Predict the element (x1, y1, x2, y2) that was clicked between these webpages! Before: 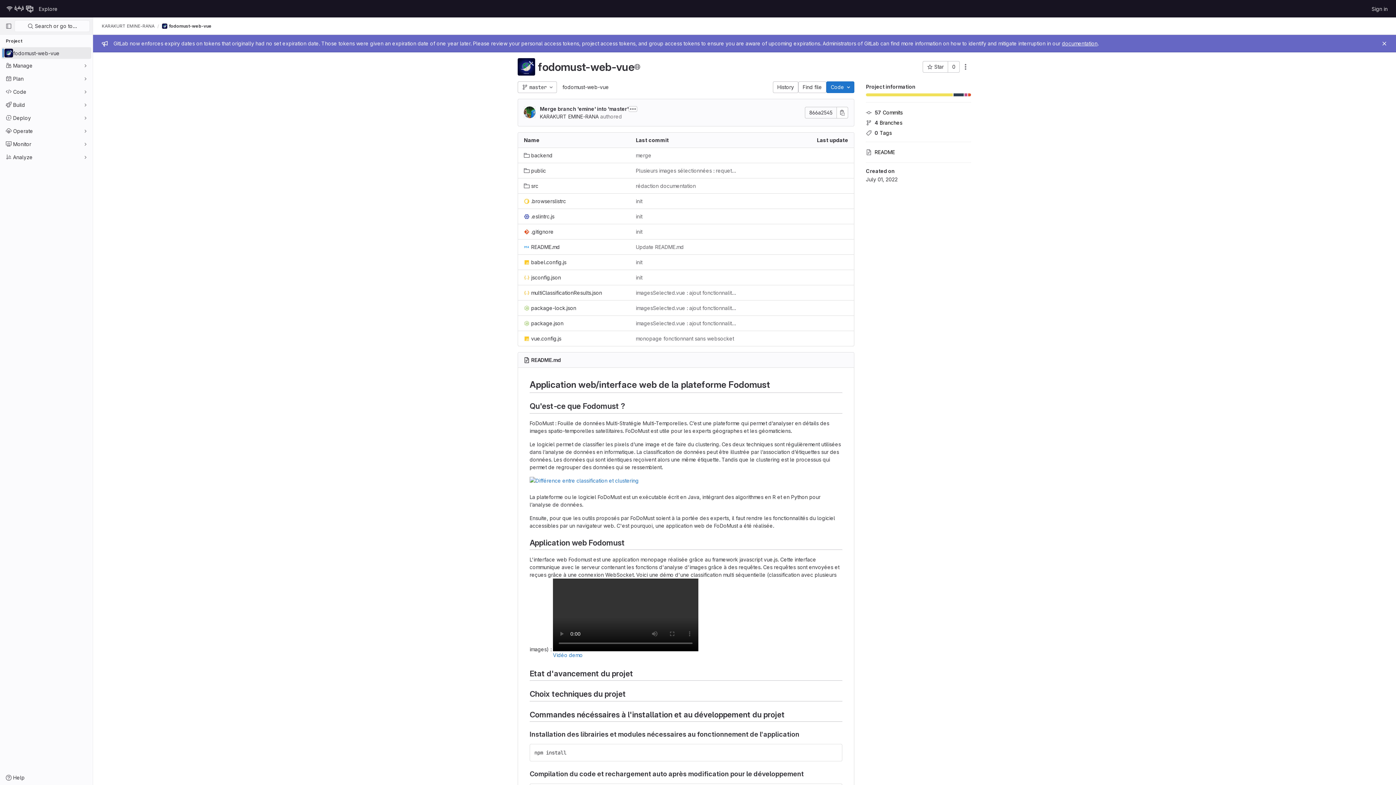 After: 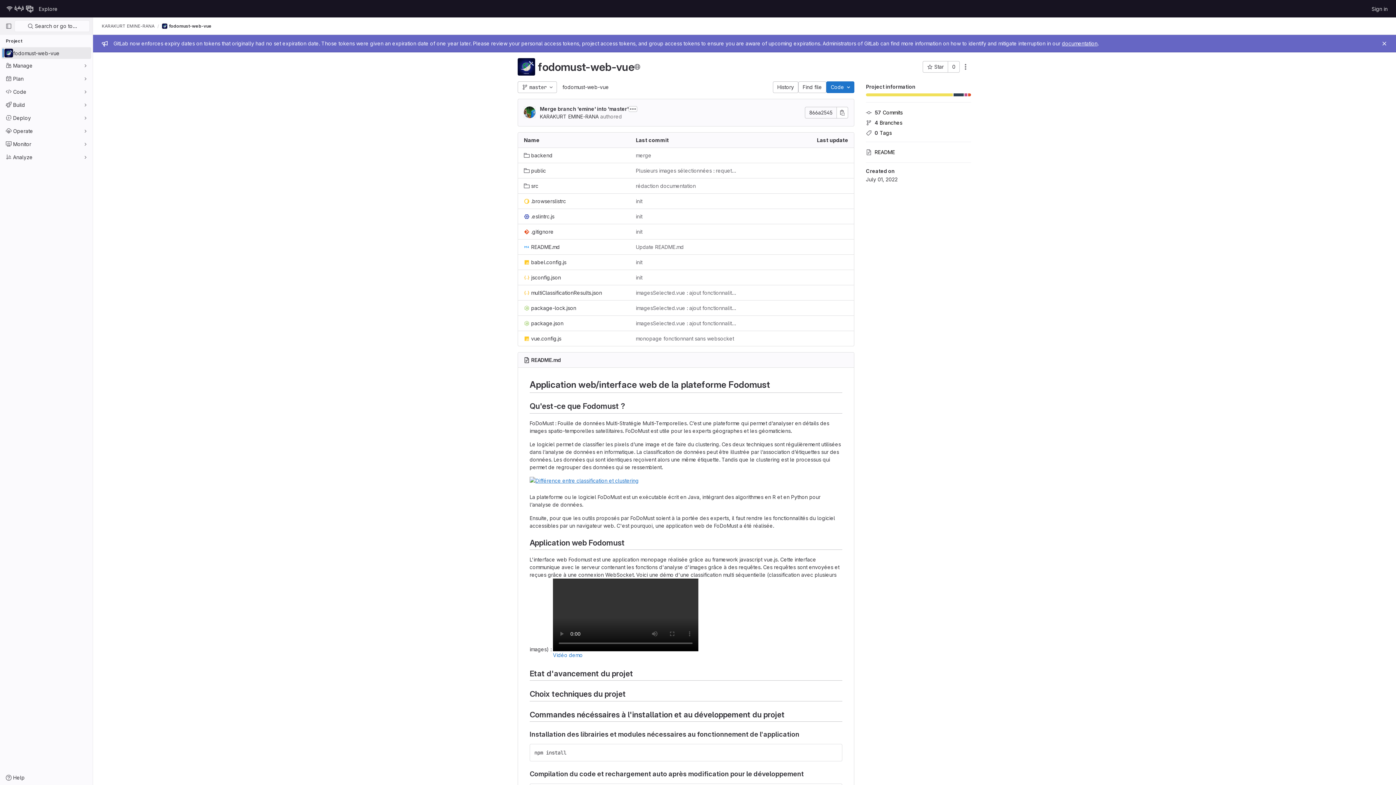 Action: bbox: (529, 478, 638, 484)